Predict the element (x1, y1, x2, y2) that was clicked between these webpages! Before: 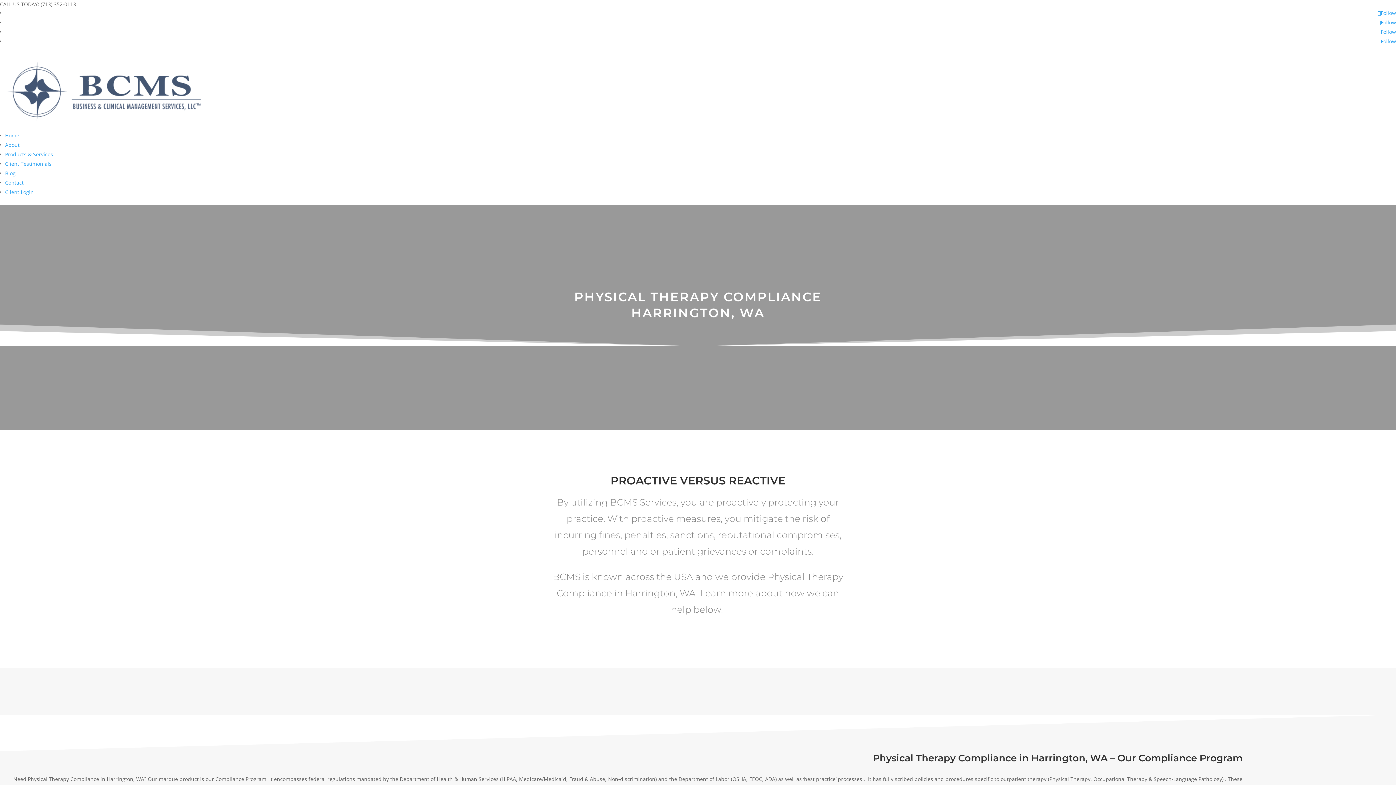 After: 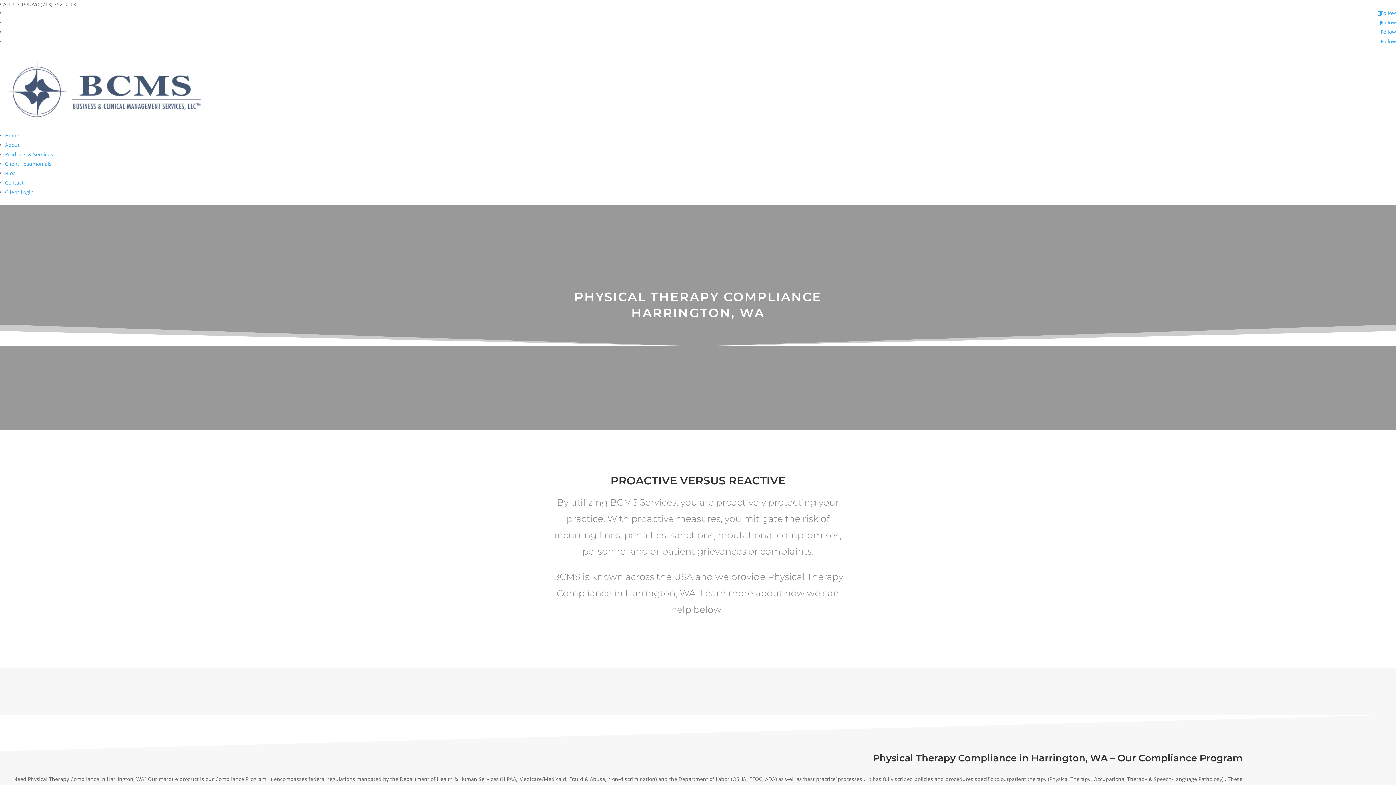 Action: label: Follow bbox: (1381, 37, 1396, 44)